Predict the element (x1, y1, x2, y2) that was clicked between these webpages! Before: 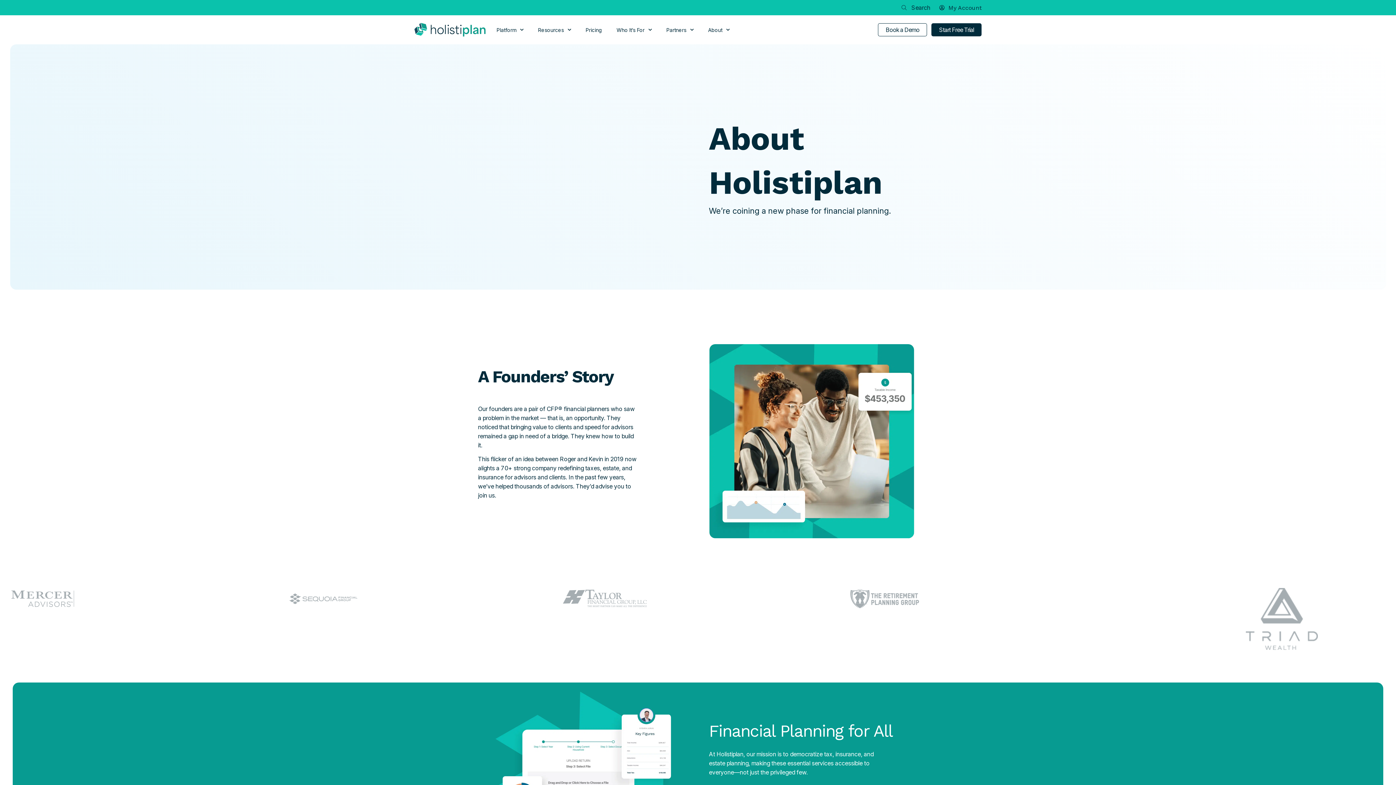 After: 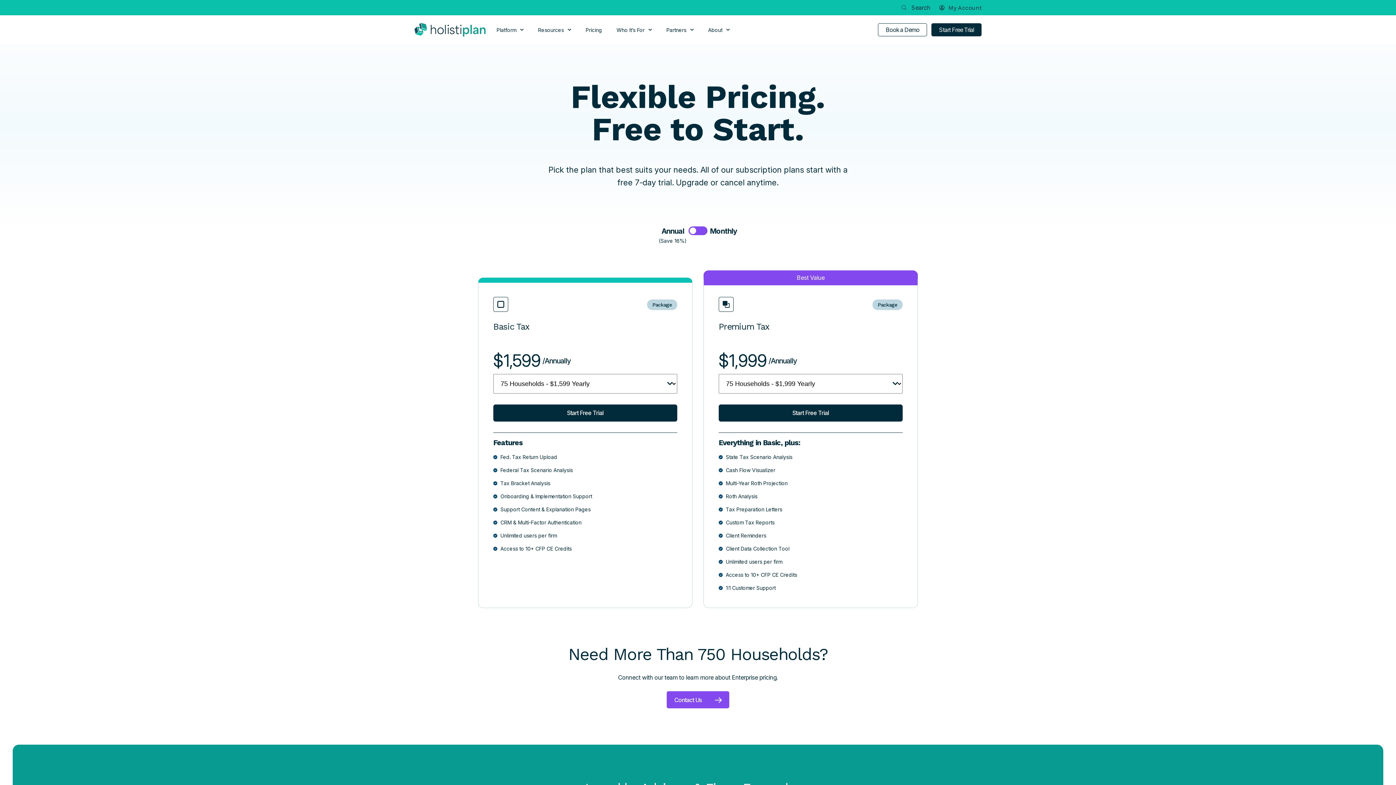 Action: label: Pricing bbox: (585, 26, 602, 32)